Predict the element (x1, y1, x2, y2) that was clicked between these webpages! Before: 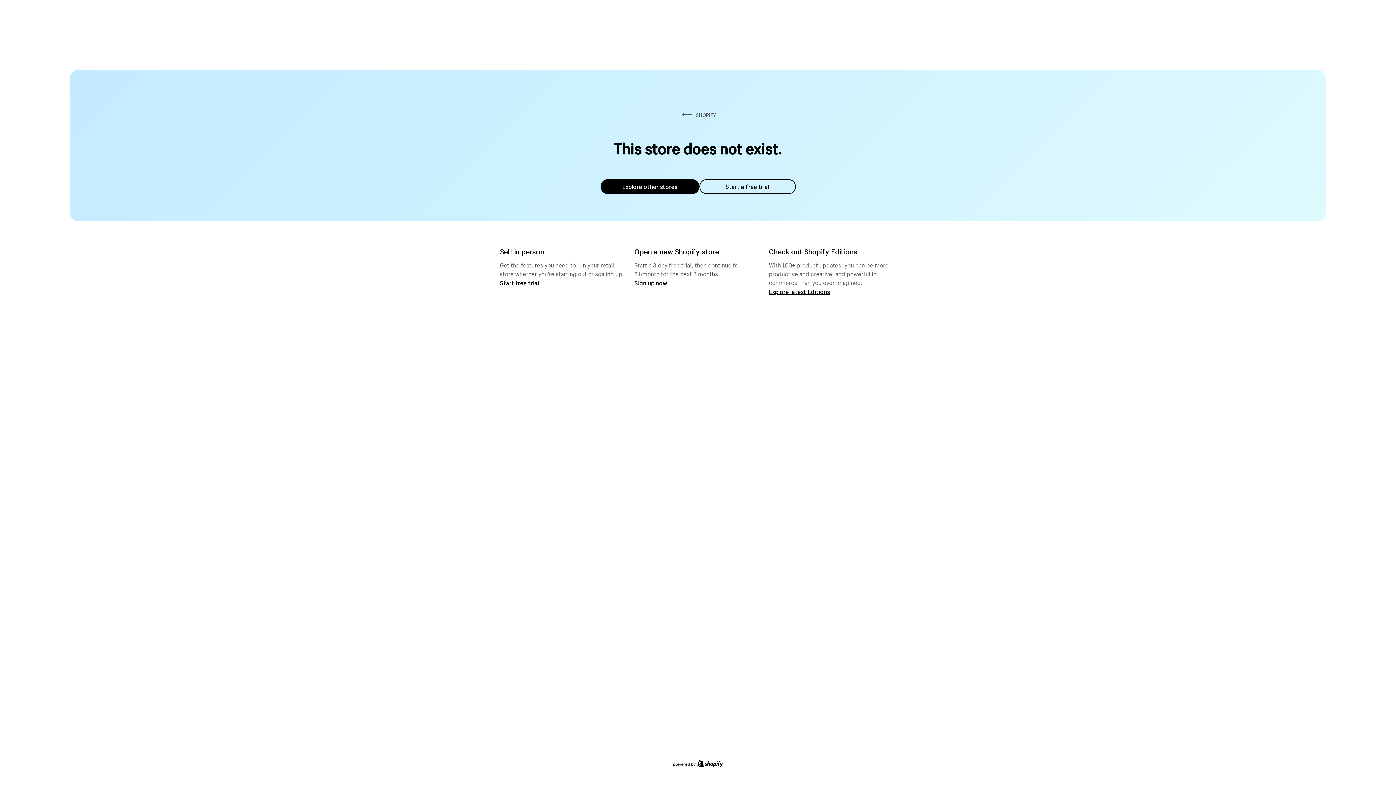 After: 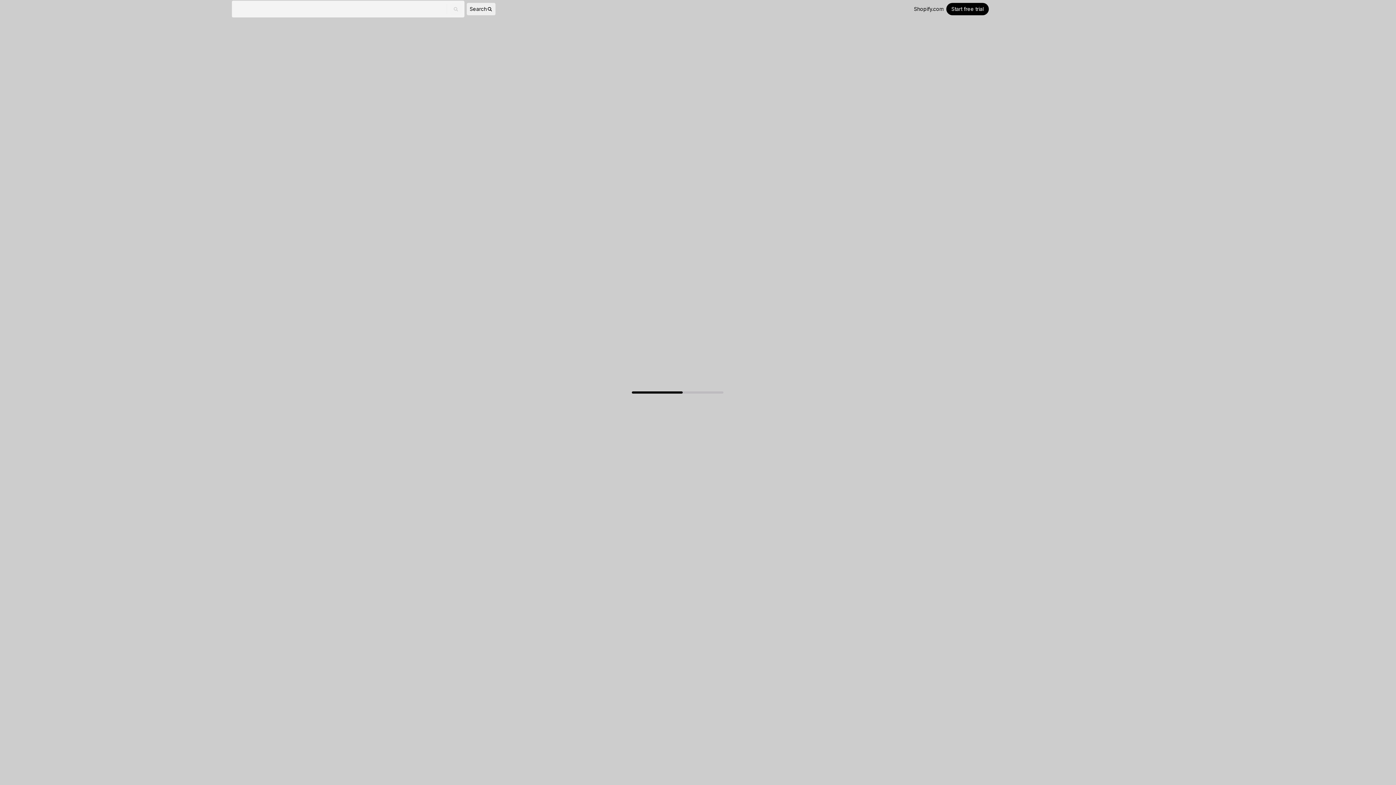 Action: bbox: (769, 287, 830, 295) label: Explore latest Editions